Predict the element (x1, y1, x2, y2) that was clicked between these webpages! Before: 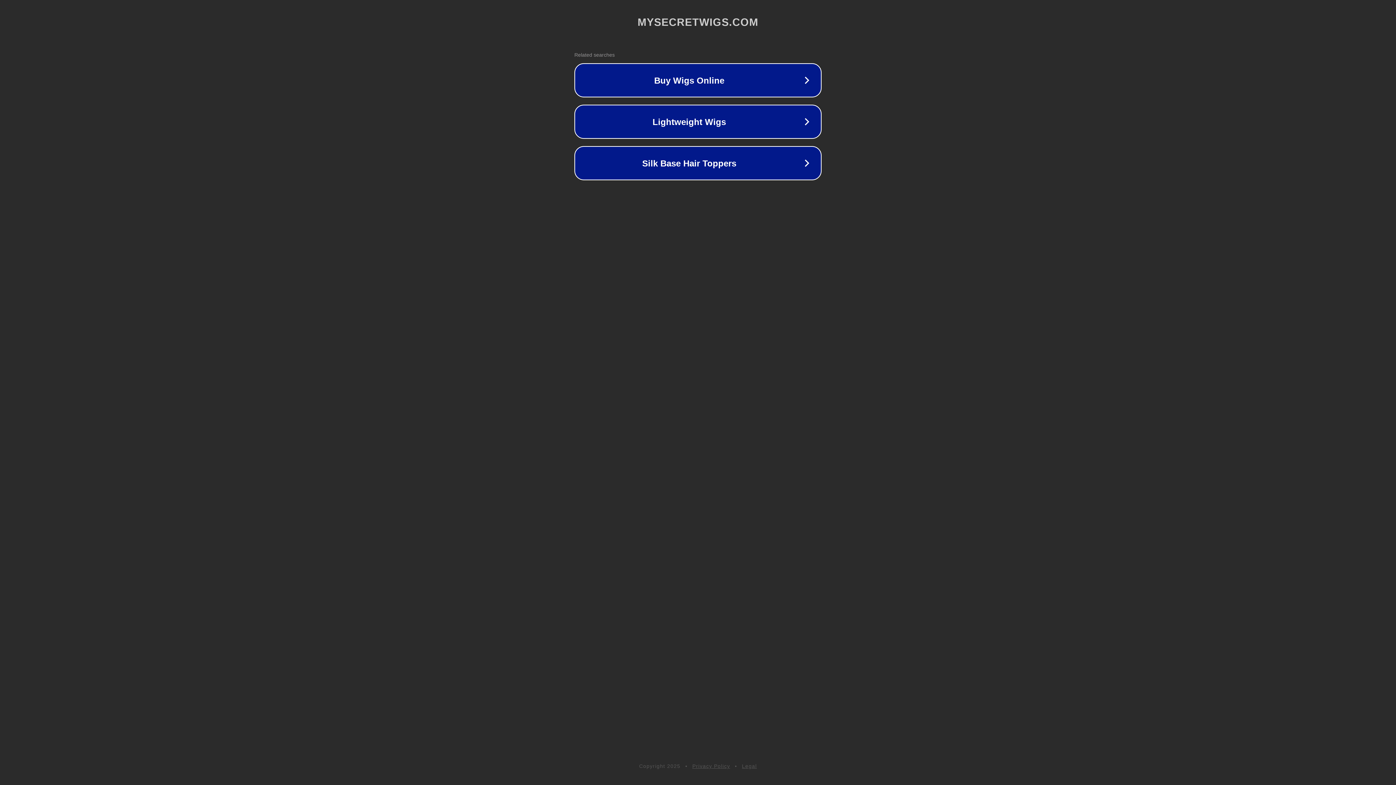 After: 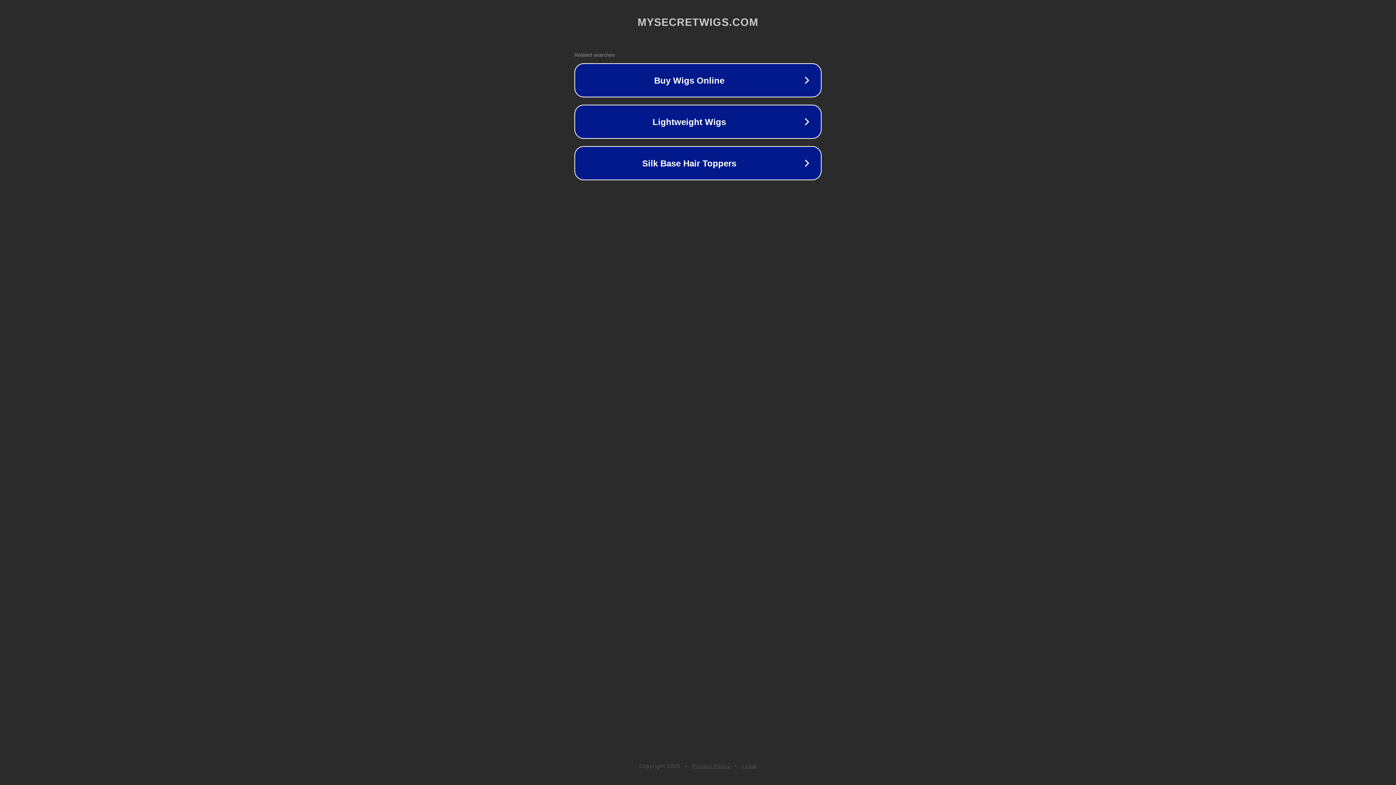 Action: label: Privacy Policy bbox: (692, 763, 730, 769)